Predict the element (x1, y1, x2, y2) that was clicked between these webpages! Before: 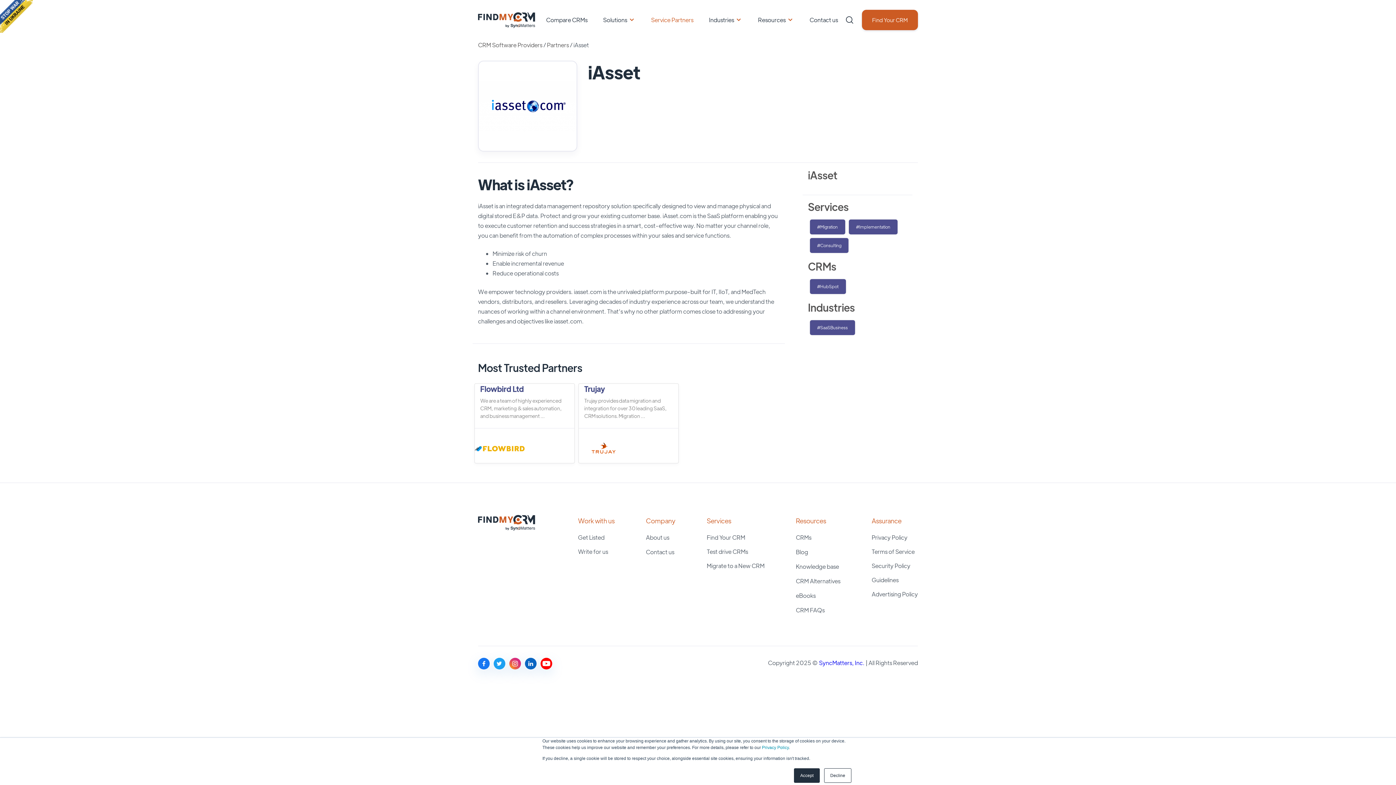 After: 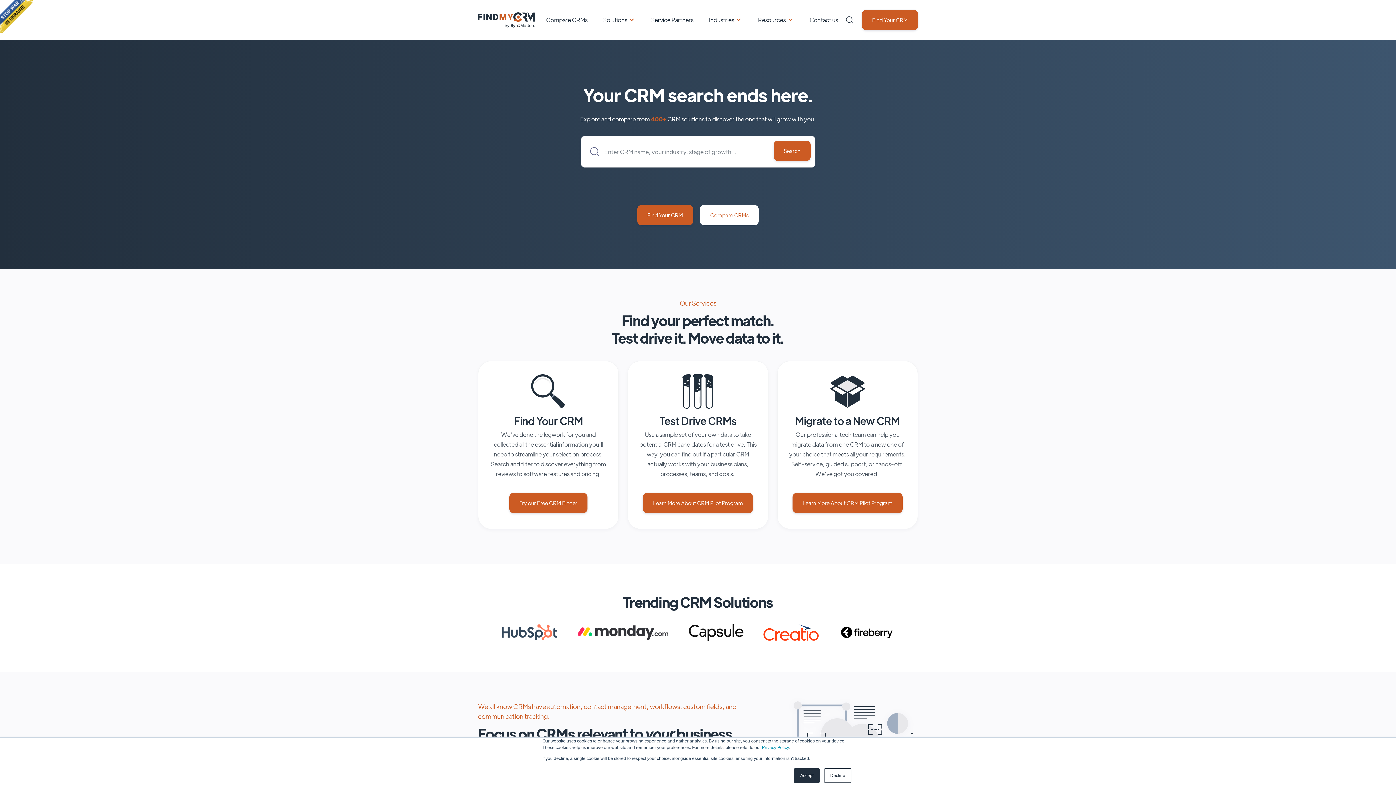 Action: bbox: (478, 41, 543, 48) label: CRM Software Providers 